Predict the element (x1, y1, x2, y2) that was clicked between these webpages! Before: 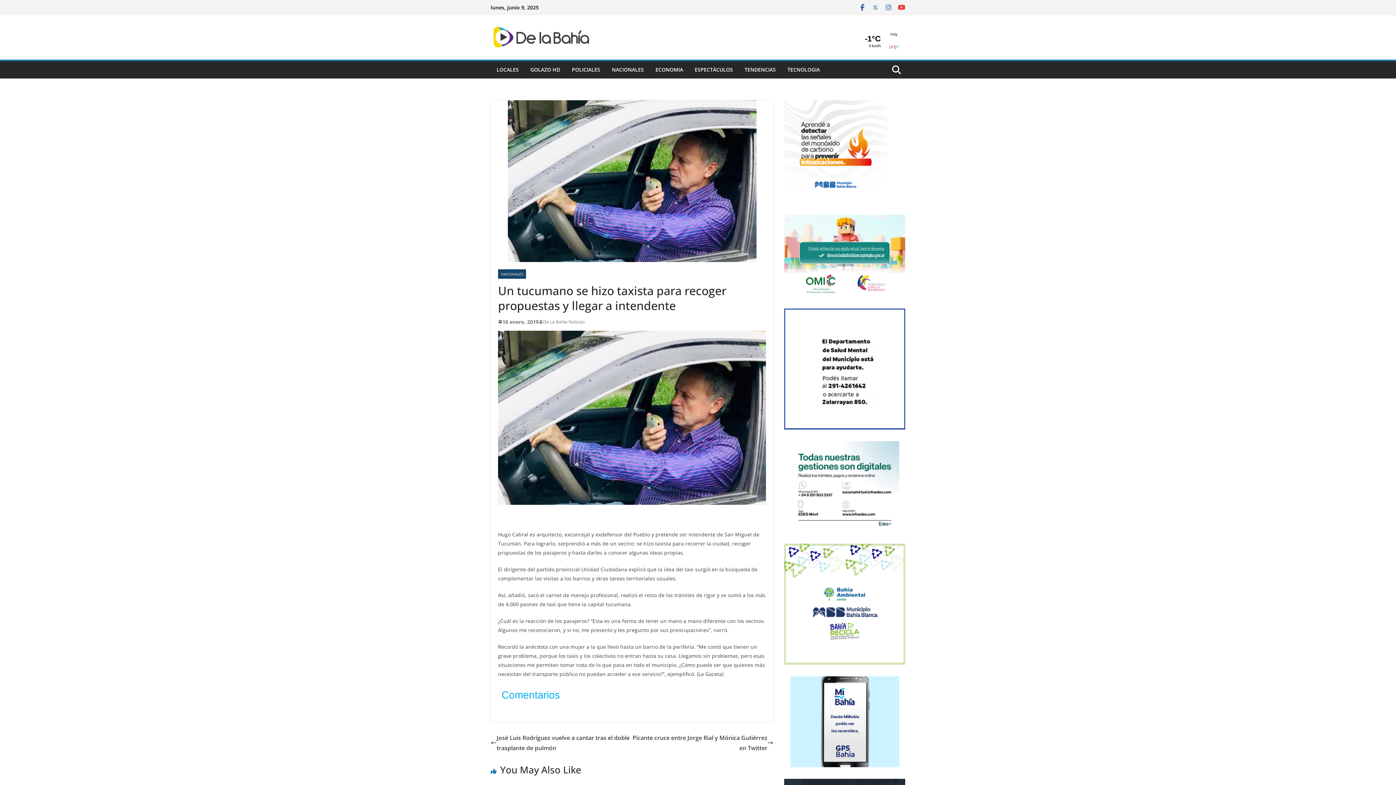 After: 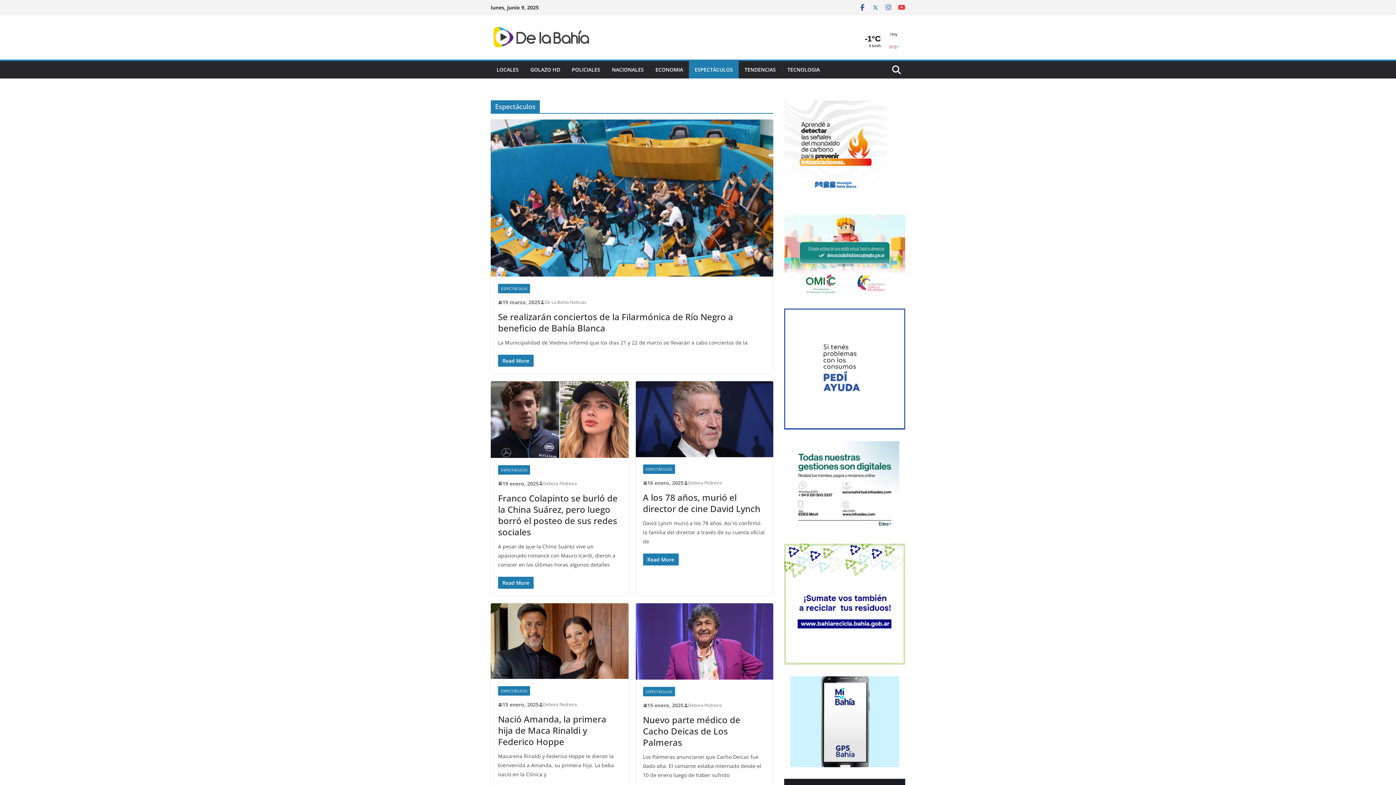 Action: bbox: (694, 64, 733, 74) label: ESPECTÁCULOS